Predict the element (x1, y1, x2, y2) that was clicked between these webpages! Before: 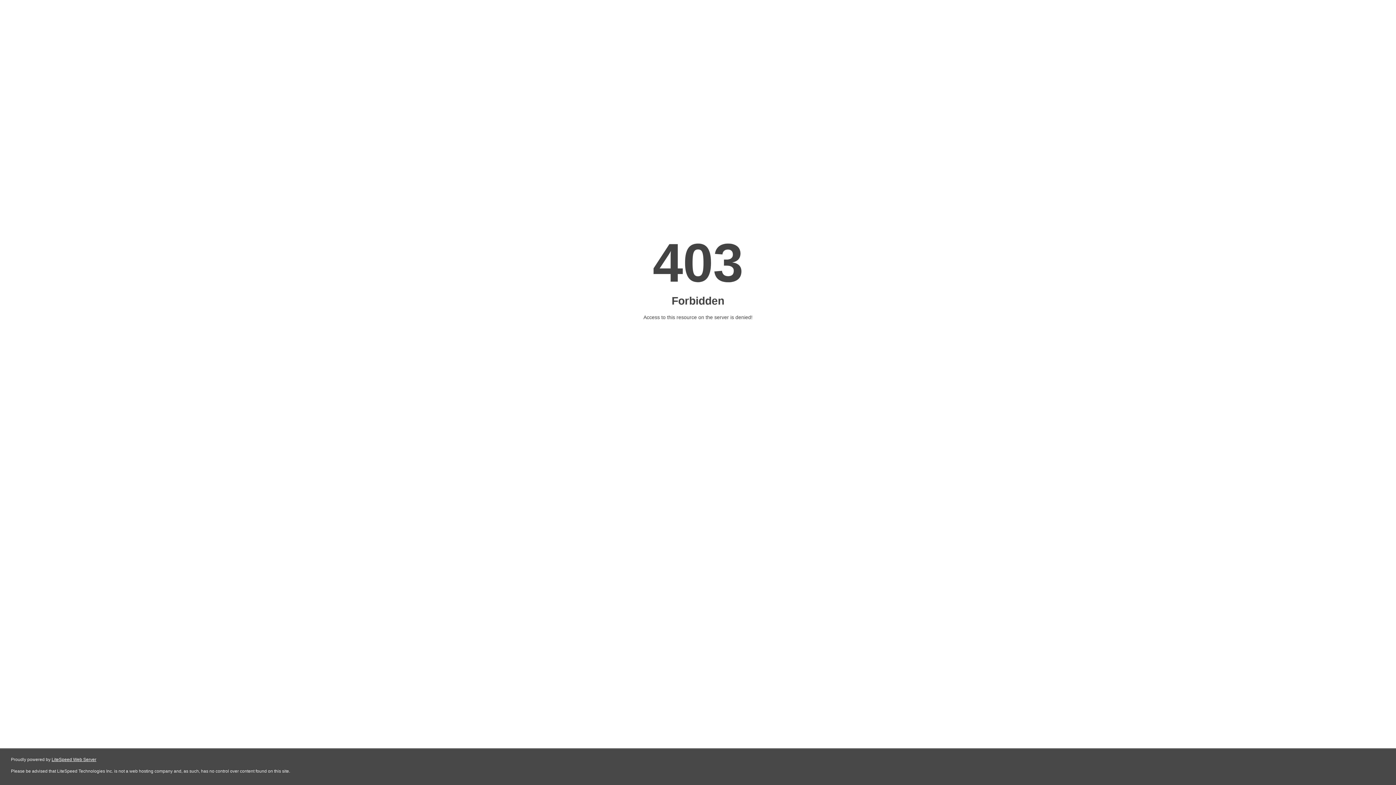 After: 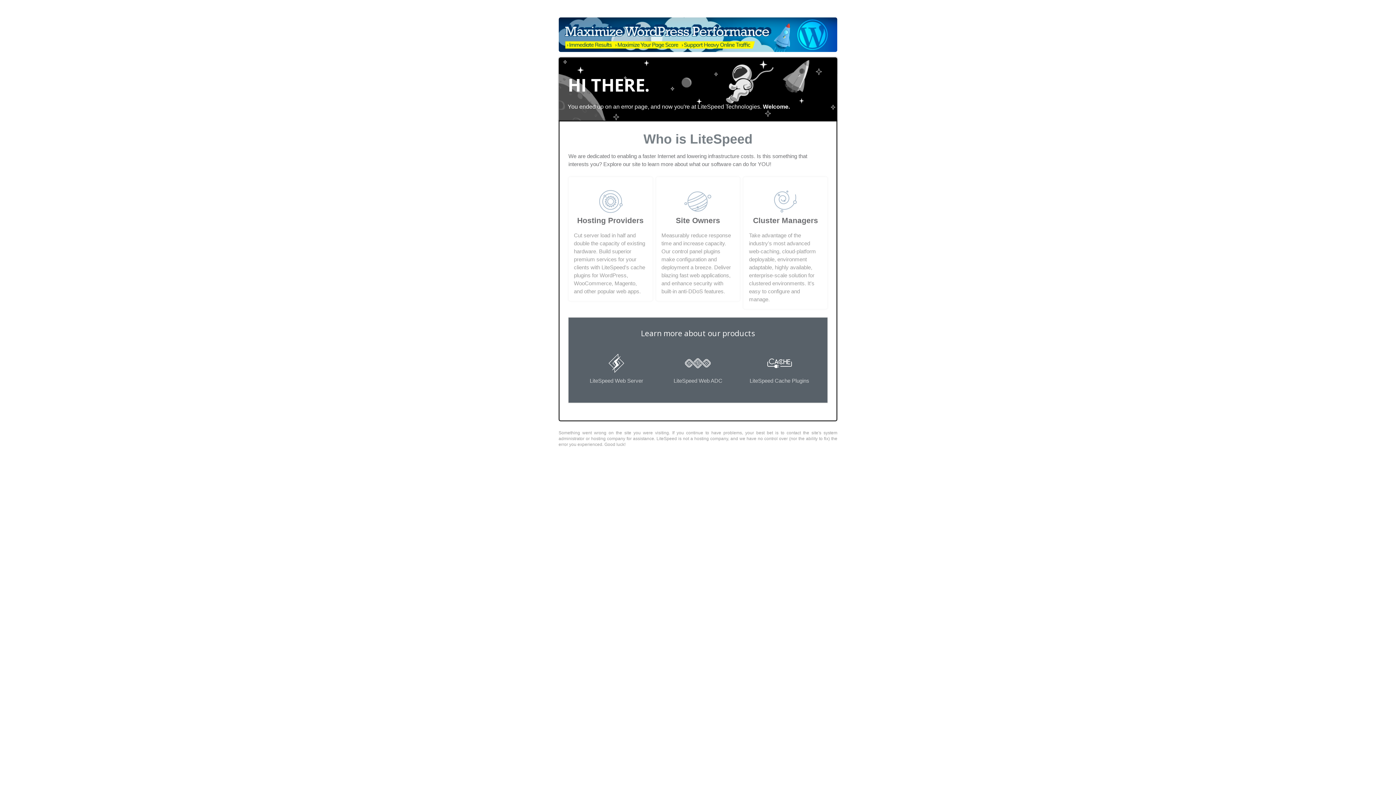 Action: label: LiteSpeed Web Server bbox: (51, 757, 96, 762)